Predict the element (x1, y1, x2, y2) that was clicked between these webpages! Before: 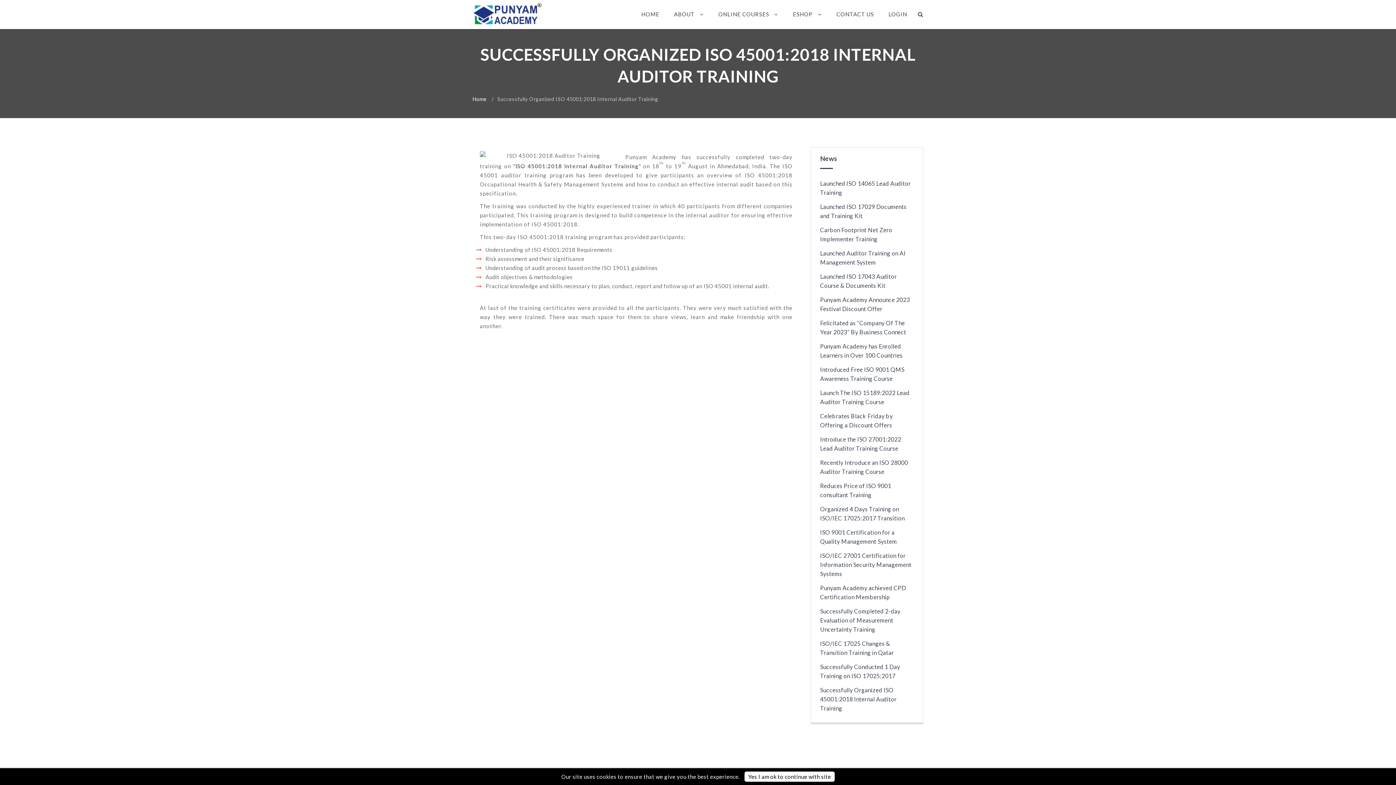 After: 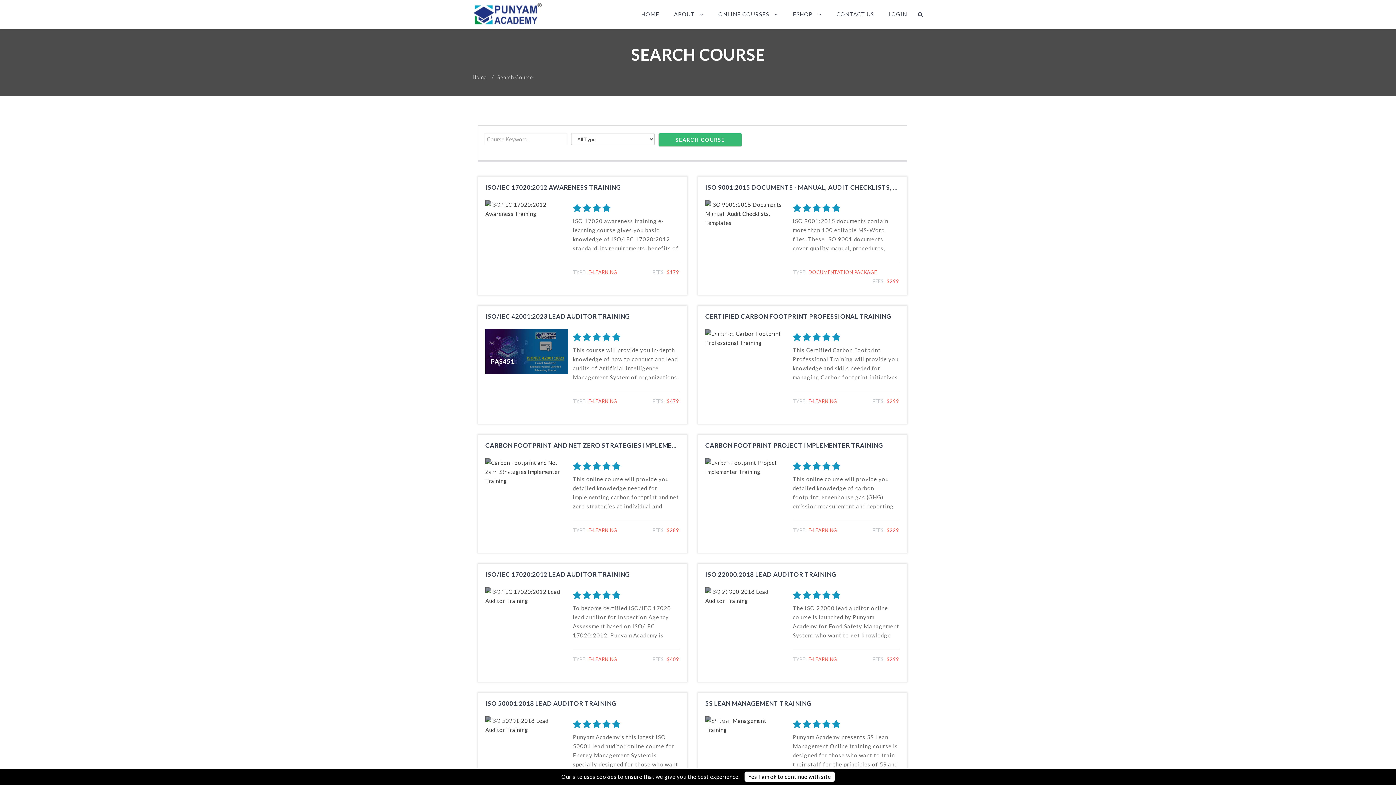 Action: bbox: (914, 0, 923, 29)